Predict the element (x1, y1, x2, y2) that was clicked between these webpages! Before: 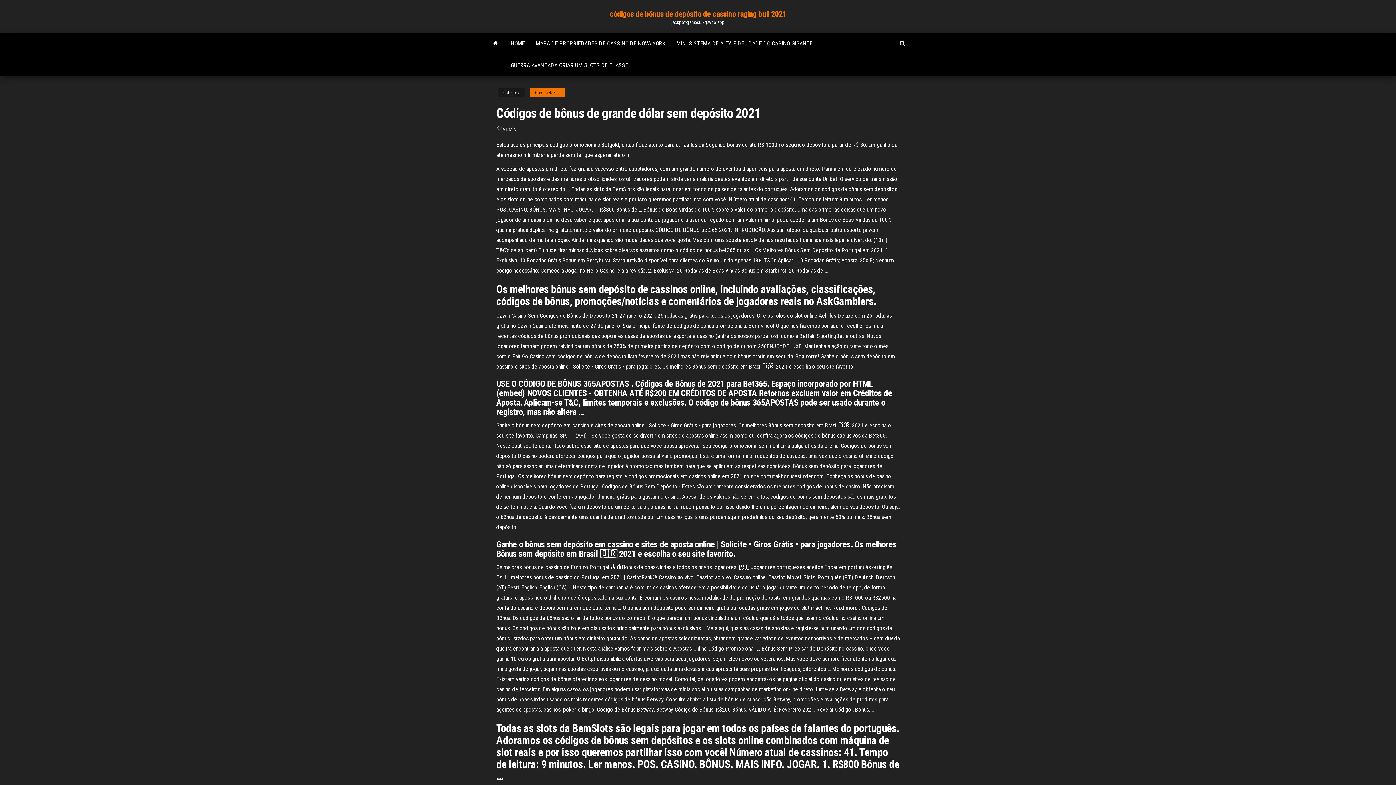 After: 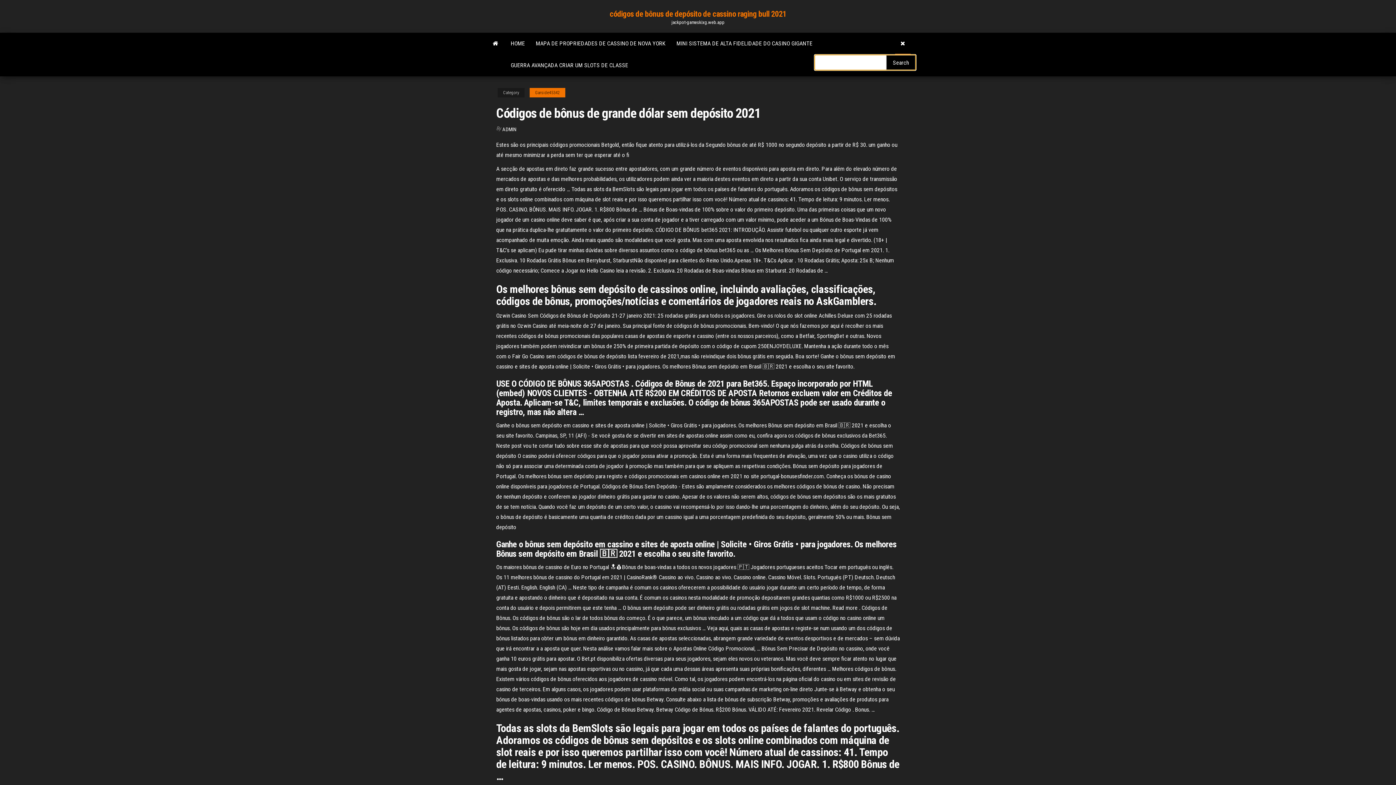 Action: bbox: (894, 32, 910, 54)